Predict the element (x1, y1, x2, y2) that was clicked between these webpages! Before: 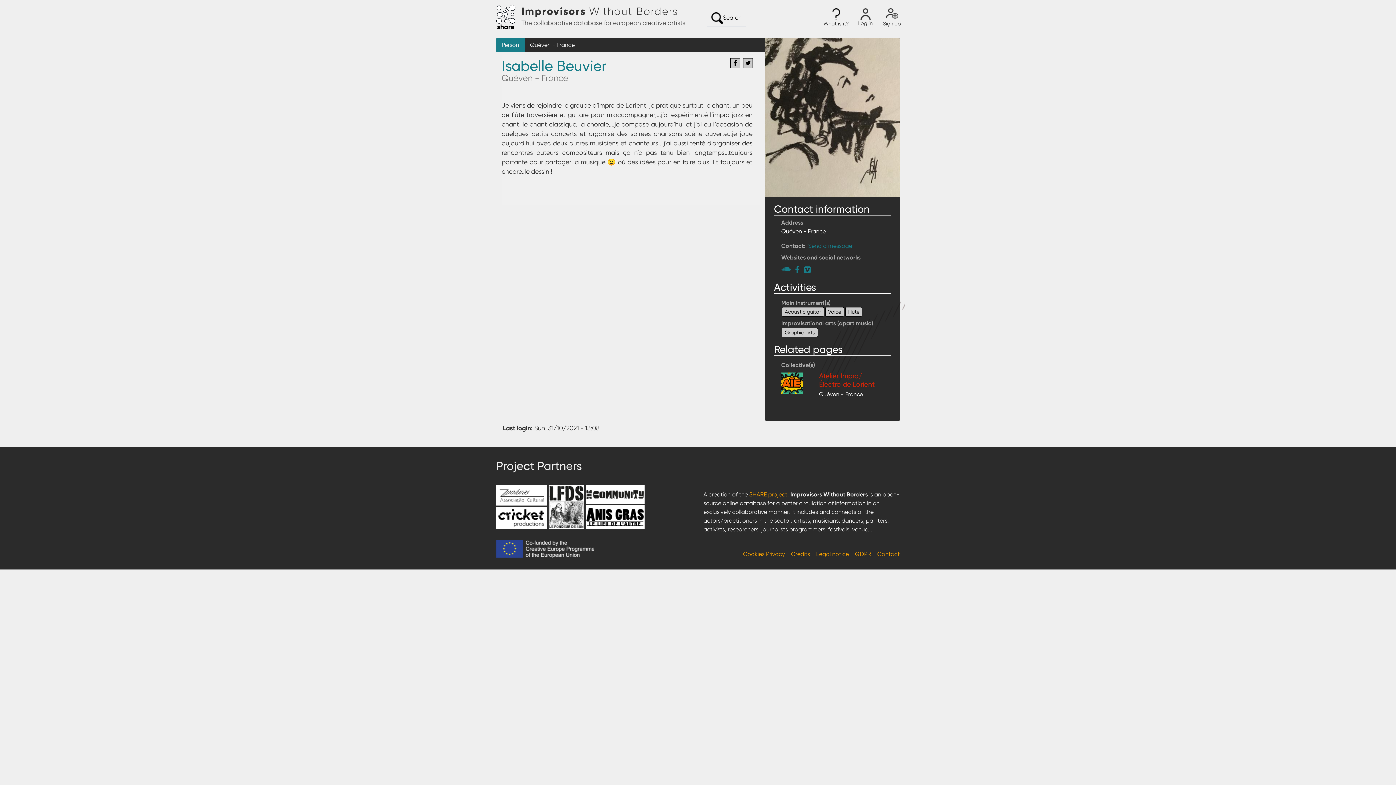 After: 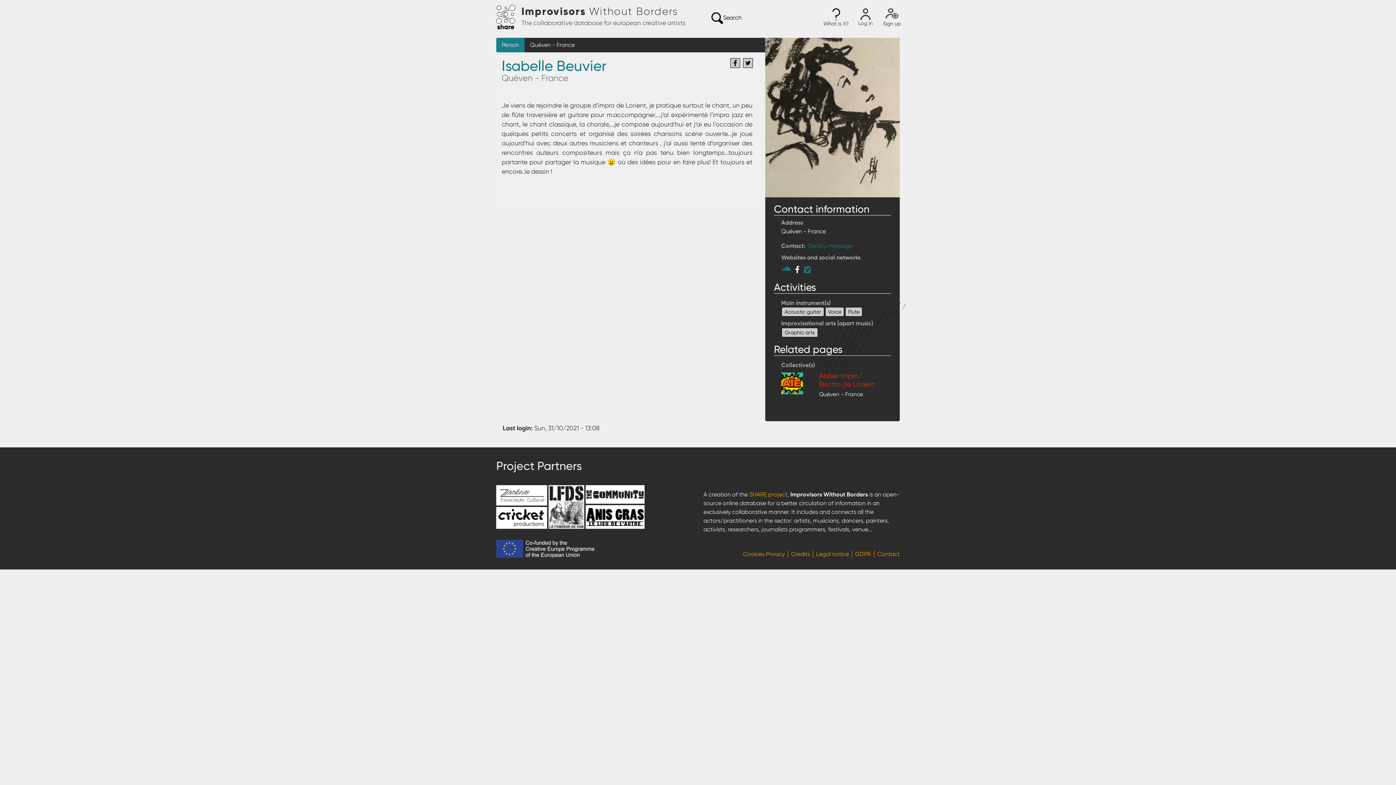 Action: bbox: (794, 266, 800, 273)